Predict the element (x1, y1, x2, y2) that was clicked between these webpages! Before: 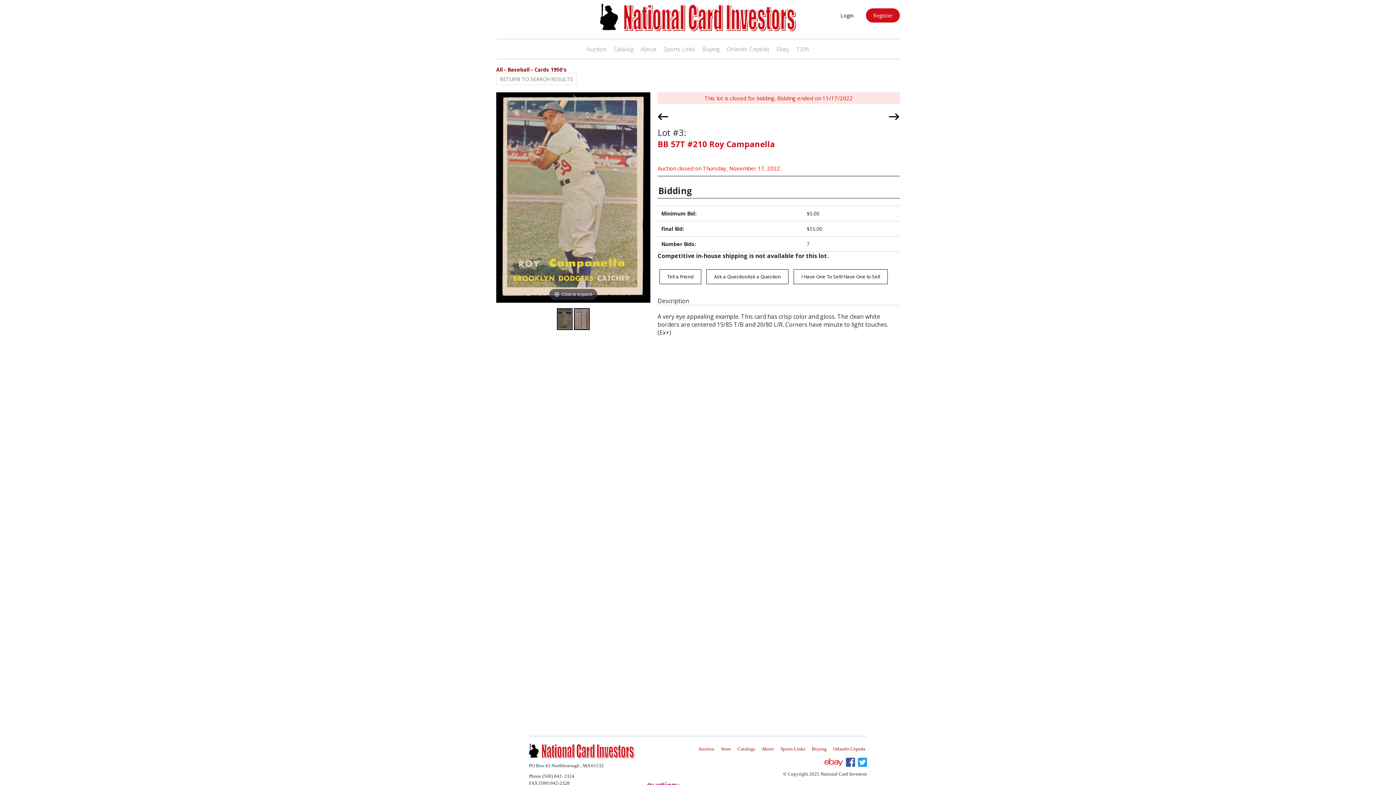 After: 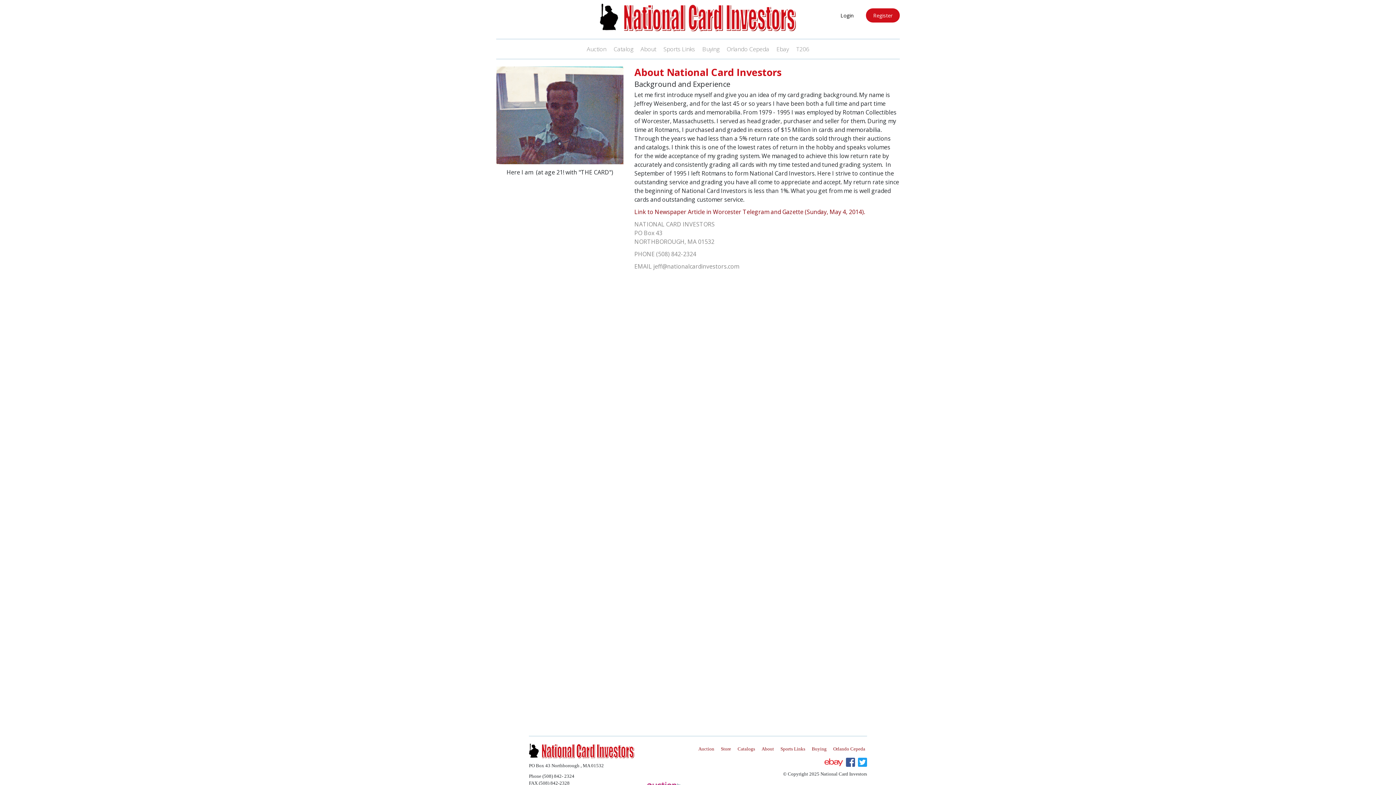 Action: bbox: (637, 41, 660, 57) label: About